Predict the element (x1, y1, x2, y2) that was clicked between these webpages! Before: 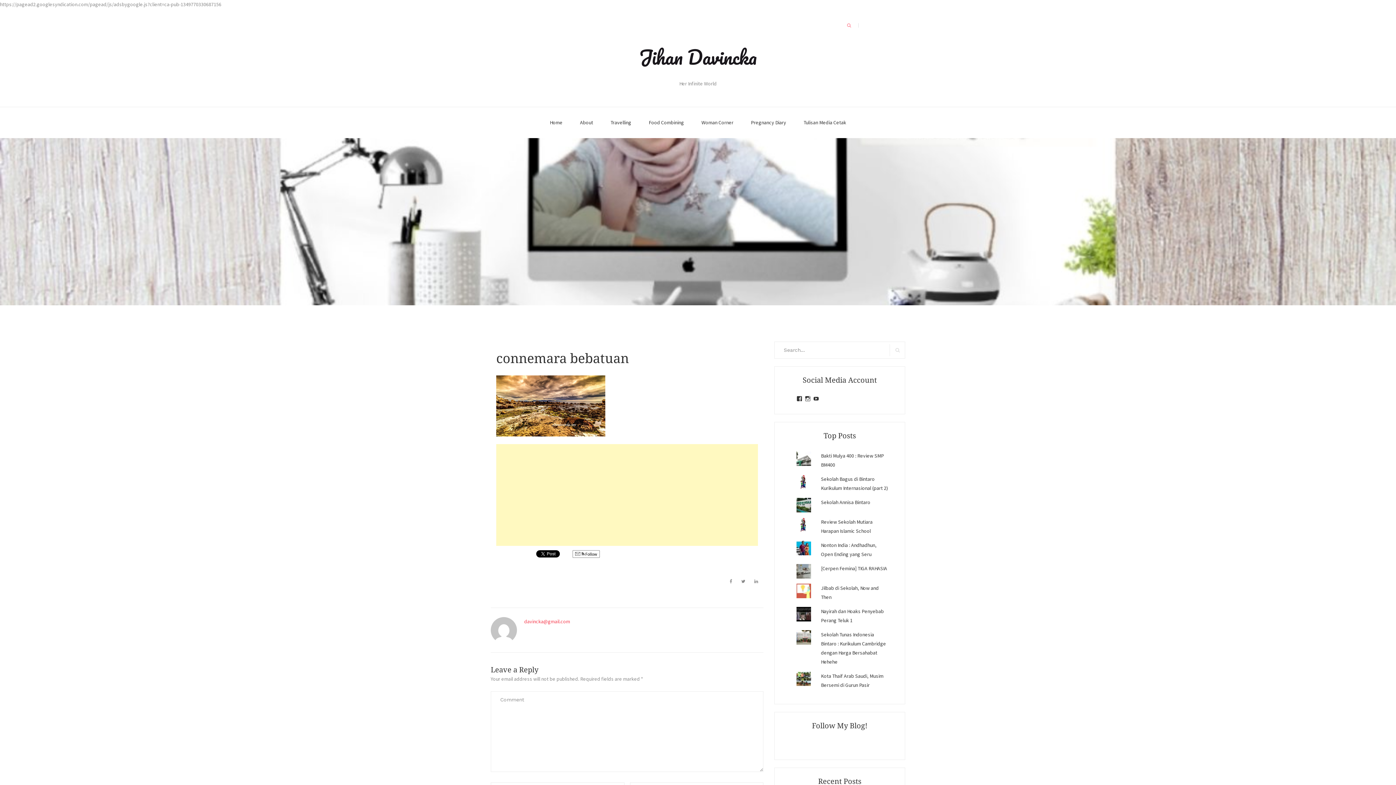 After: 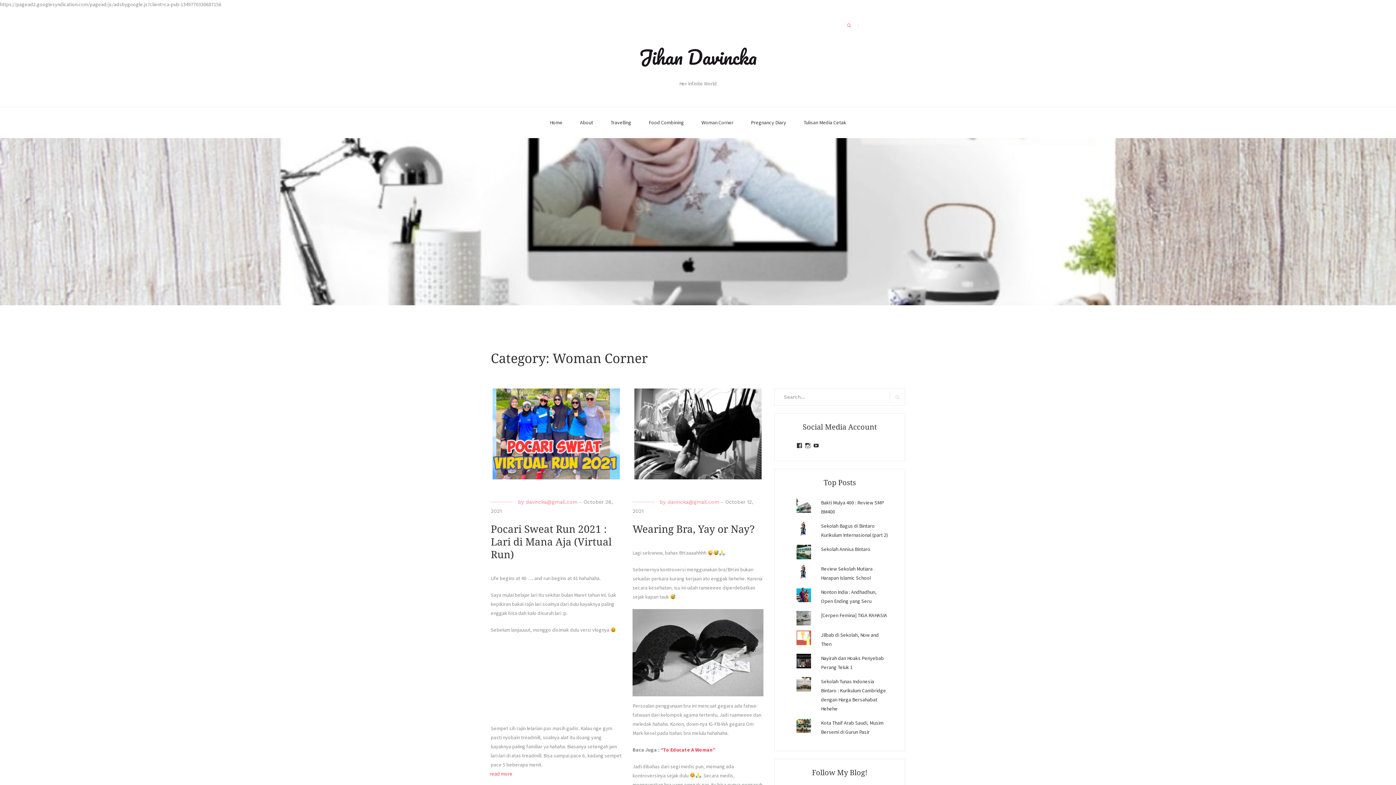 Action: label: Woman Corner bbox: (701, 107, 733, 138)